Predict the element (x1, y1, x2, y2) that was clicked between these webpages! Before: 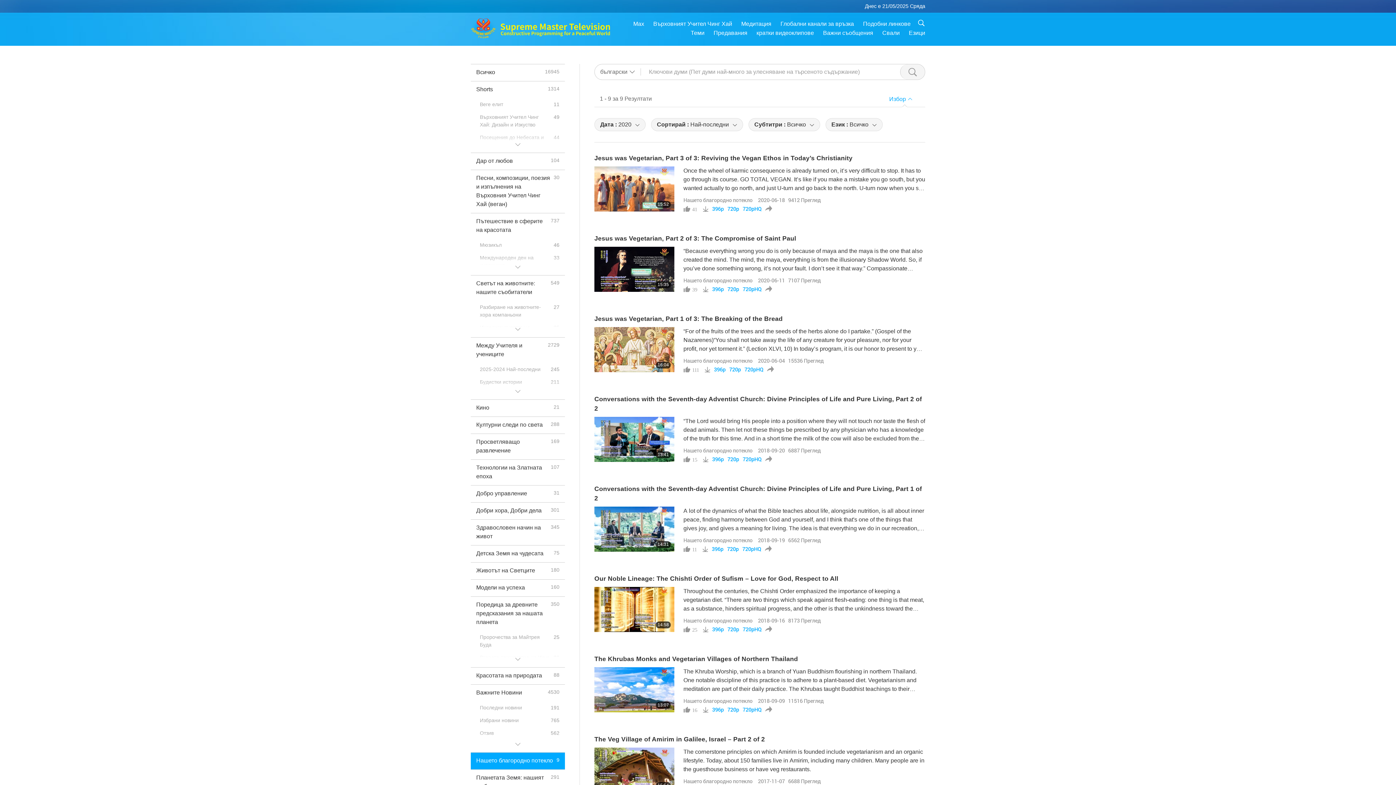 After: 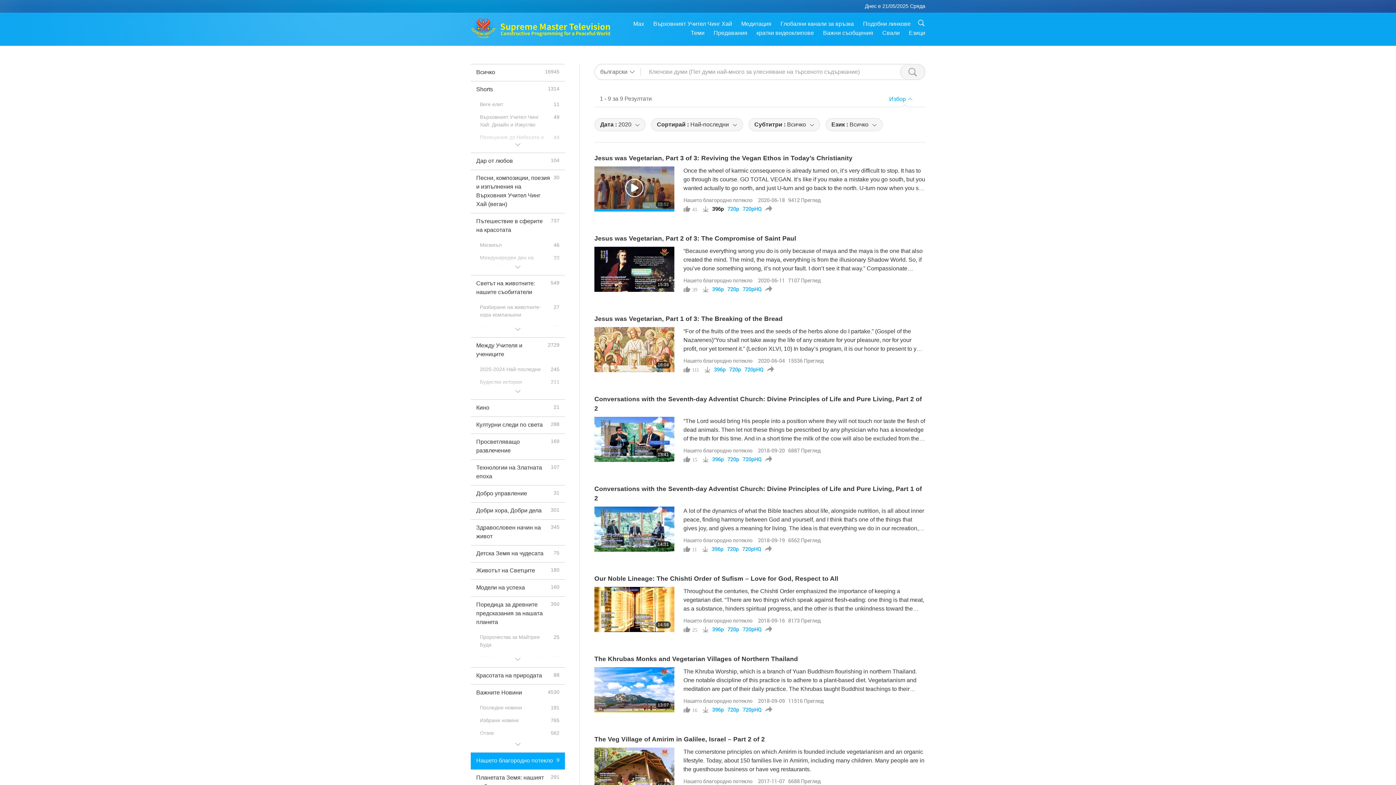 Action: label: 396p bbox: (712, 206, 724, 211)